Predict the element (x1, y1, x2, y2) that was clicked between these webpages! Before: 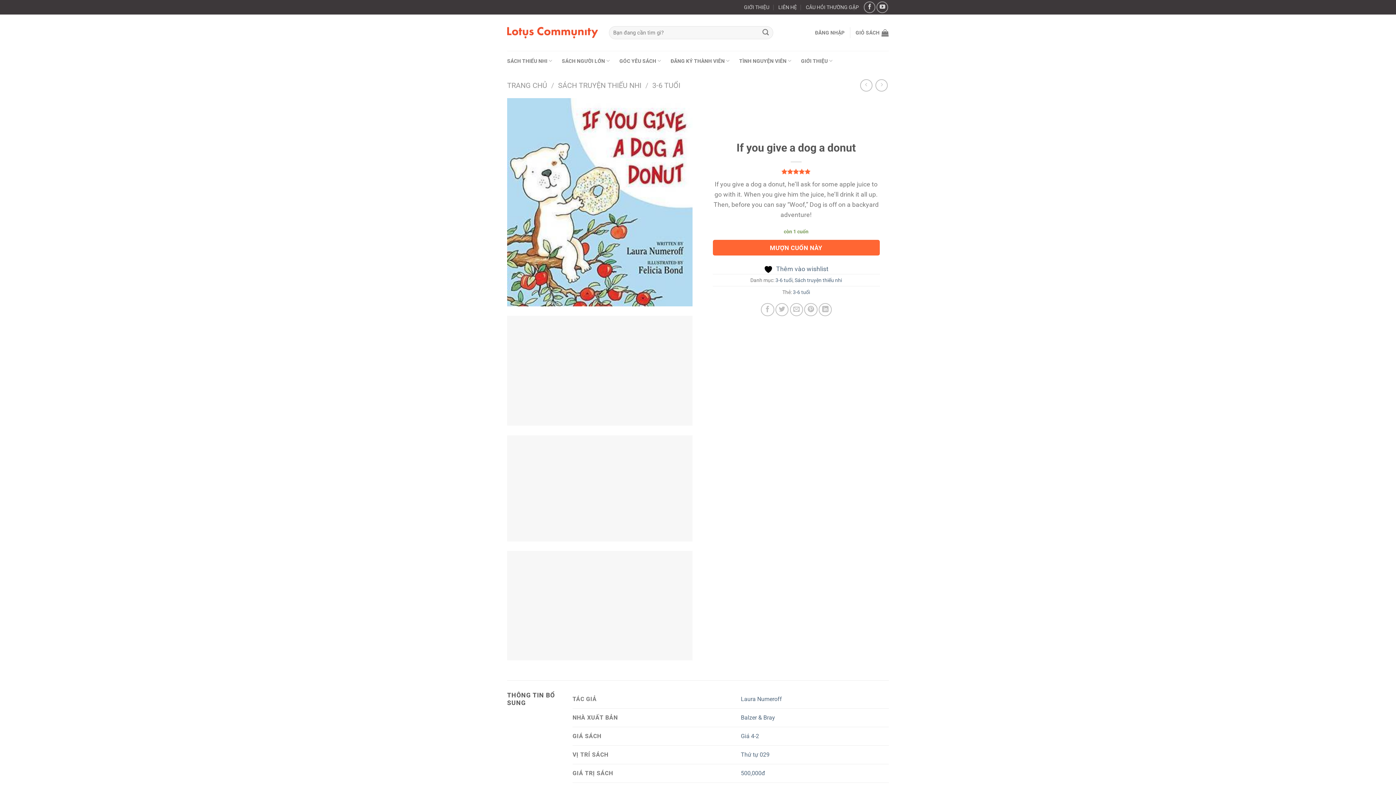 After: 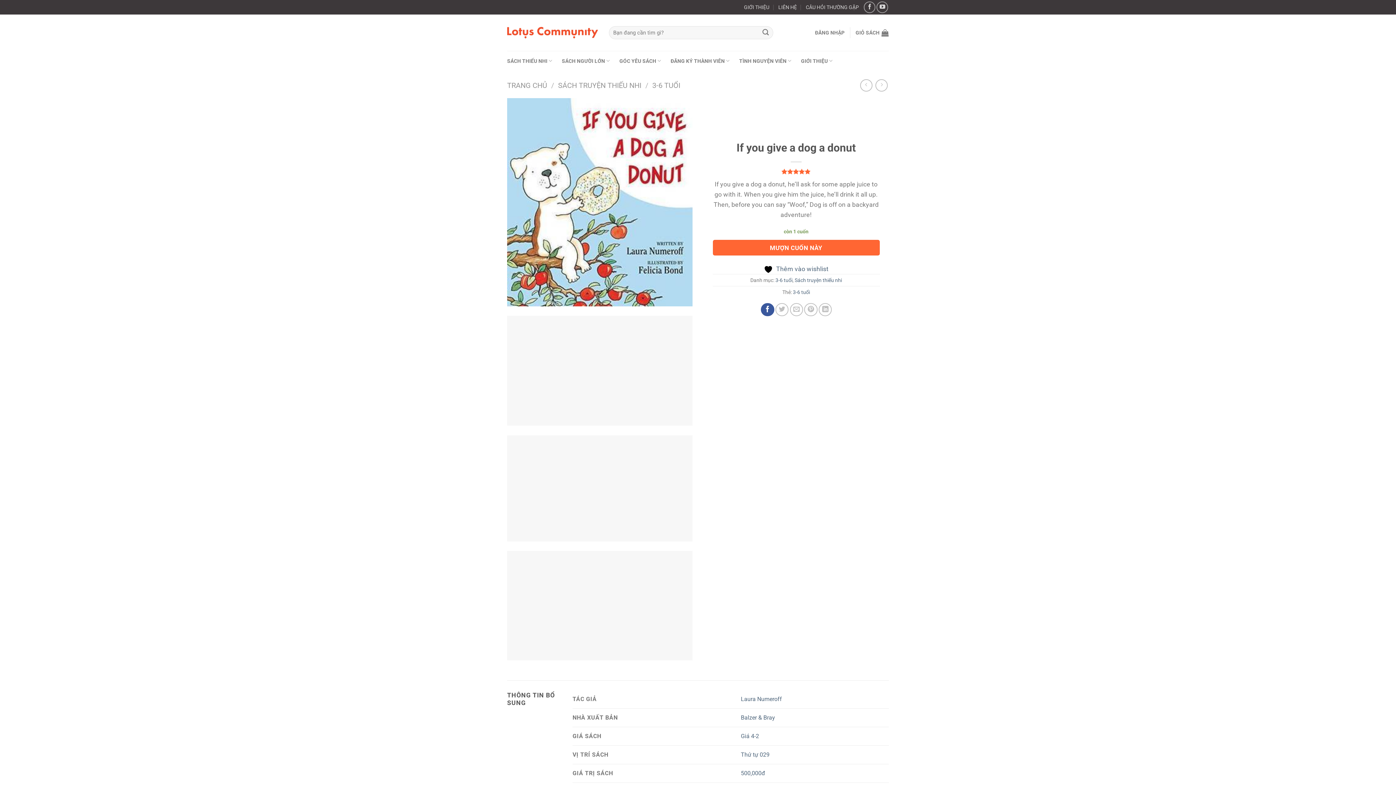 Action: bbox: (761, 303, 774, 316) label: Chia sẻ trên Facebook